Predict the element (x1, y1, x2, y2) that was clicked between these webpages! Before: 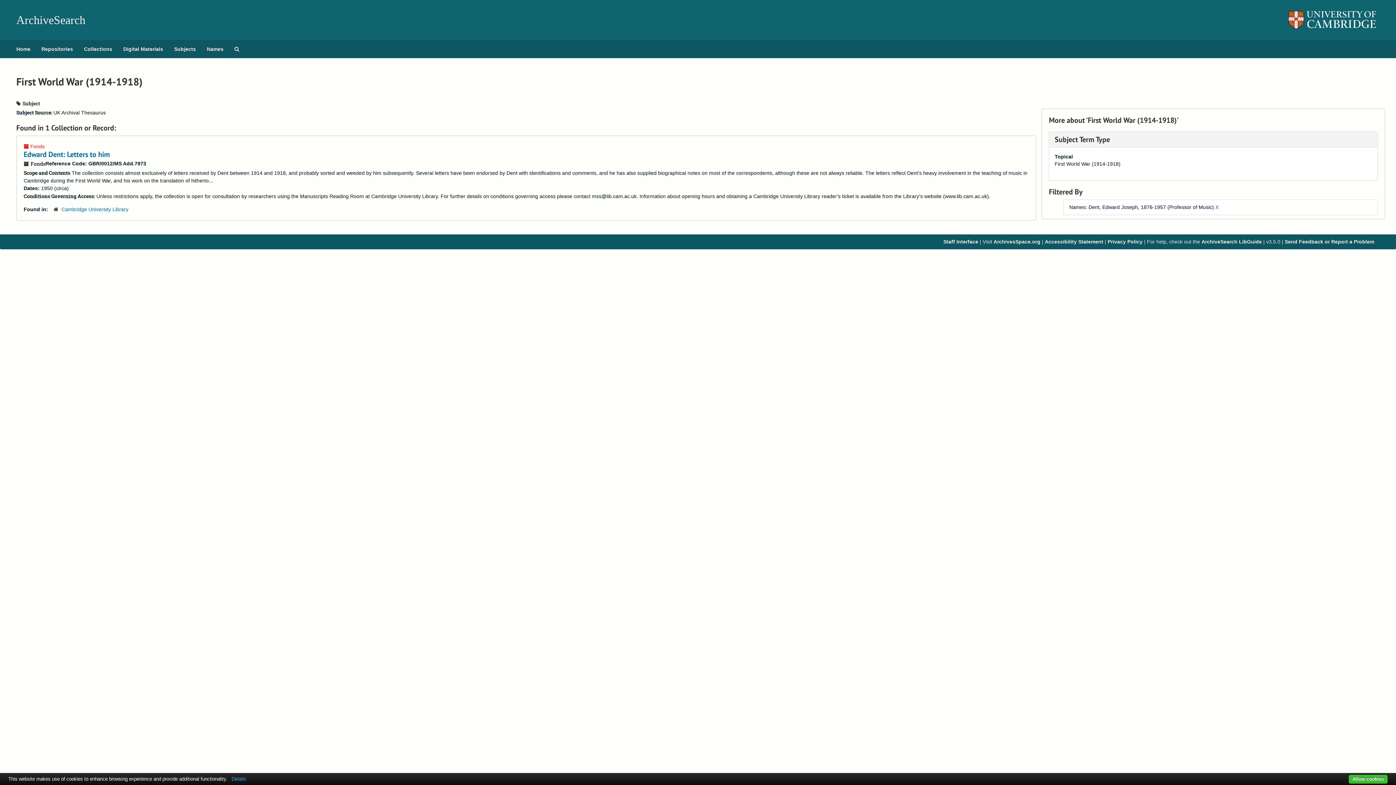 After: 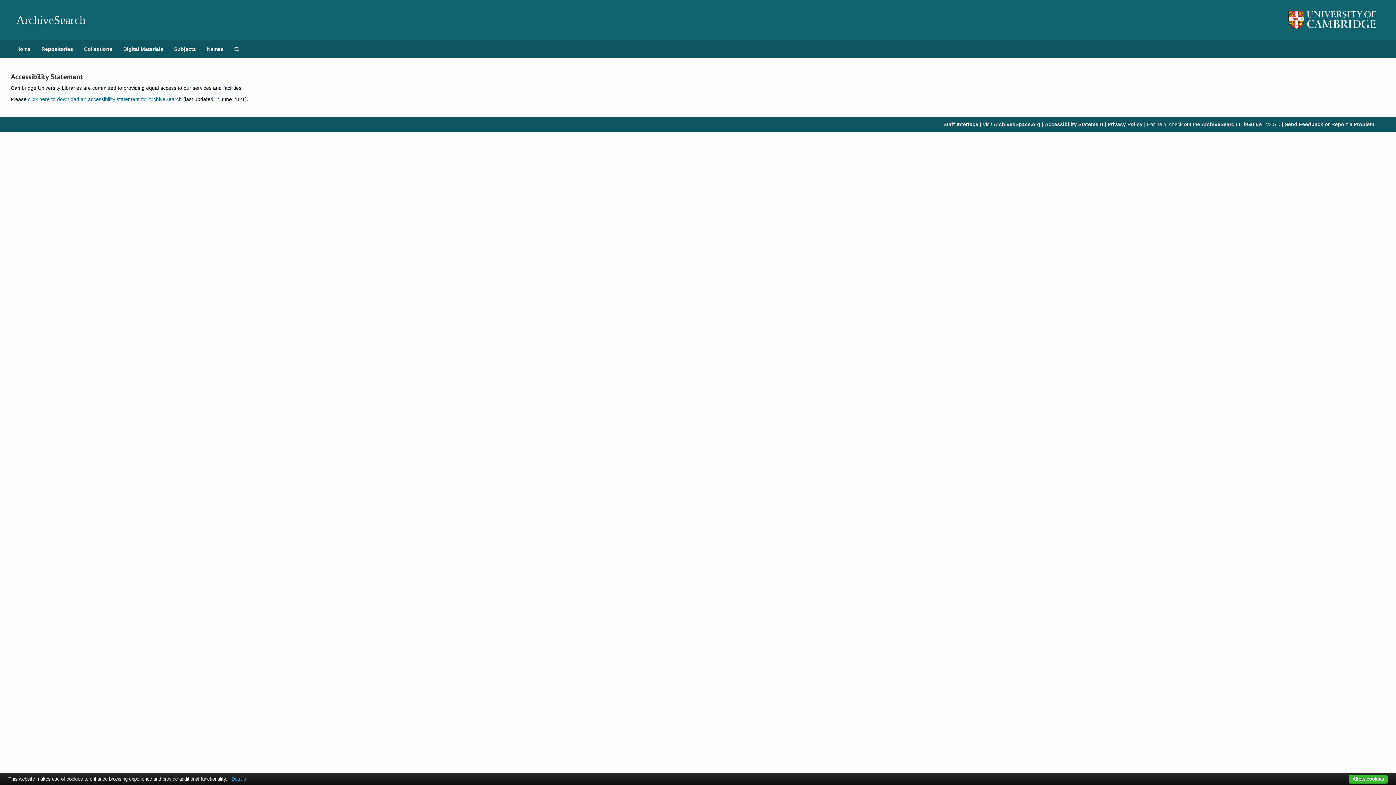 Action: label: Accessibility Statement bbox: (1045, 239, 1103, 244)